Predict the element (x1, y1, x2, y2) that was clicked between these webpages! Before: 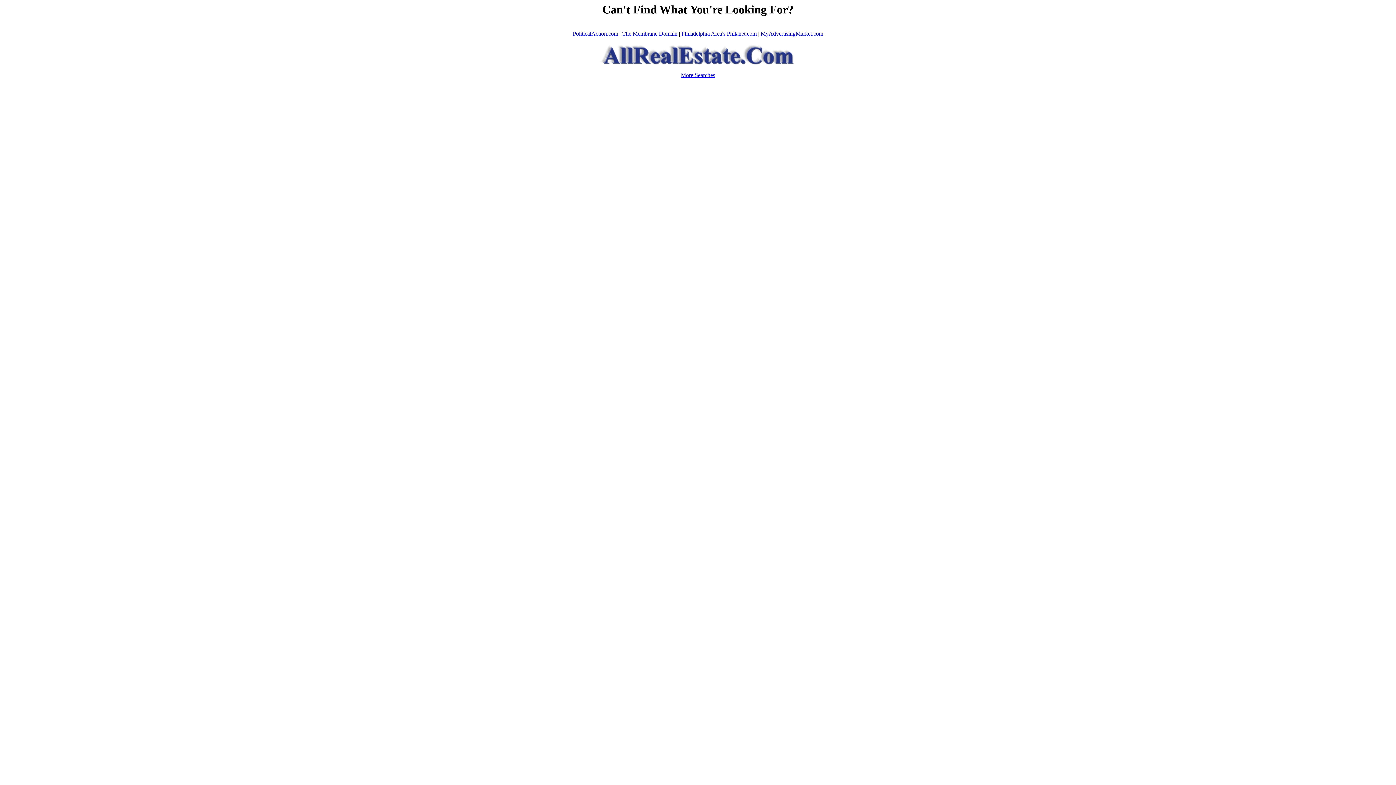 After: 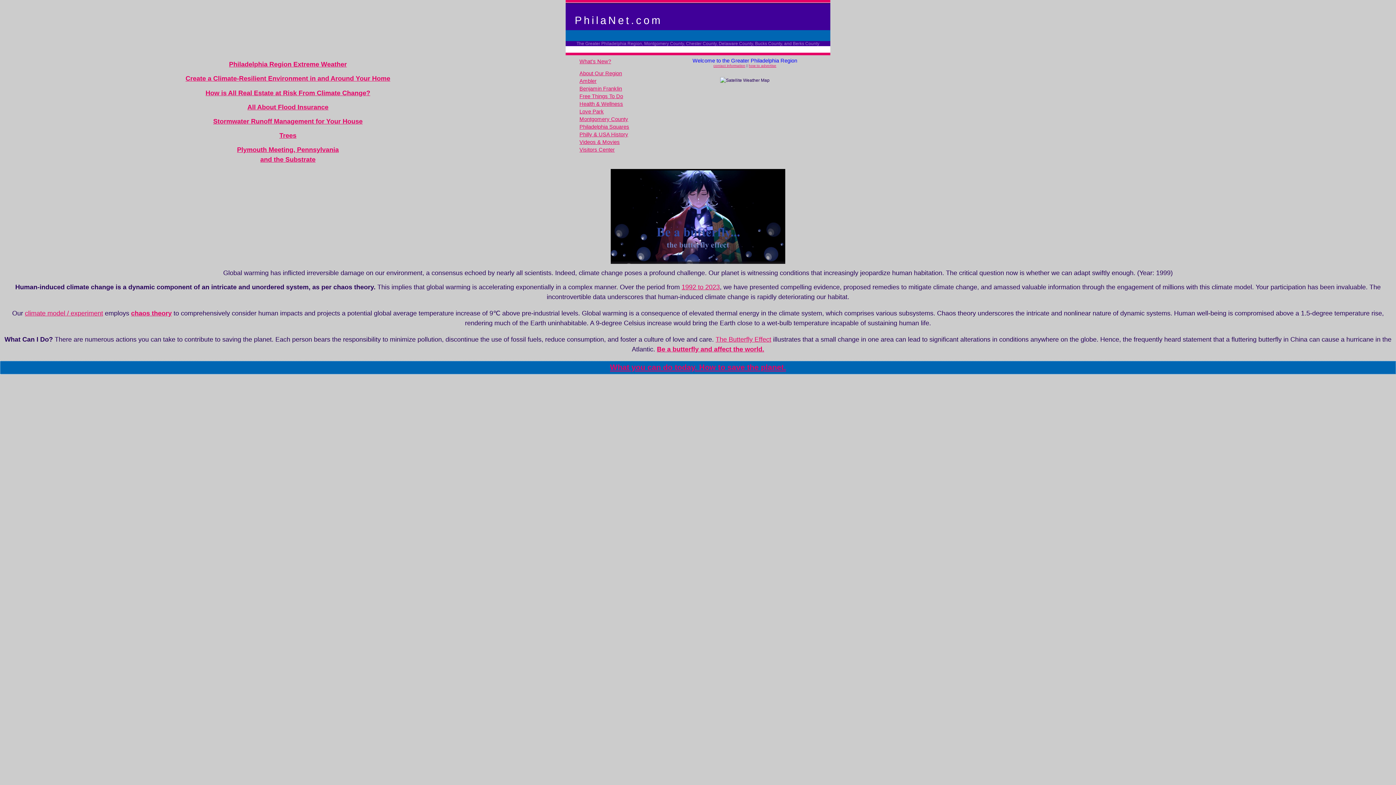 Action: bbox: (681, 30, 756, 36) label: Philadelphia Area's Philanet.com